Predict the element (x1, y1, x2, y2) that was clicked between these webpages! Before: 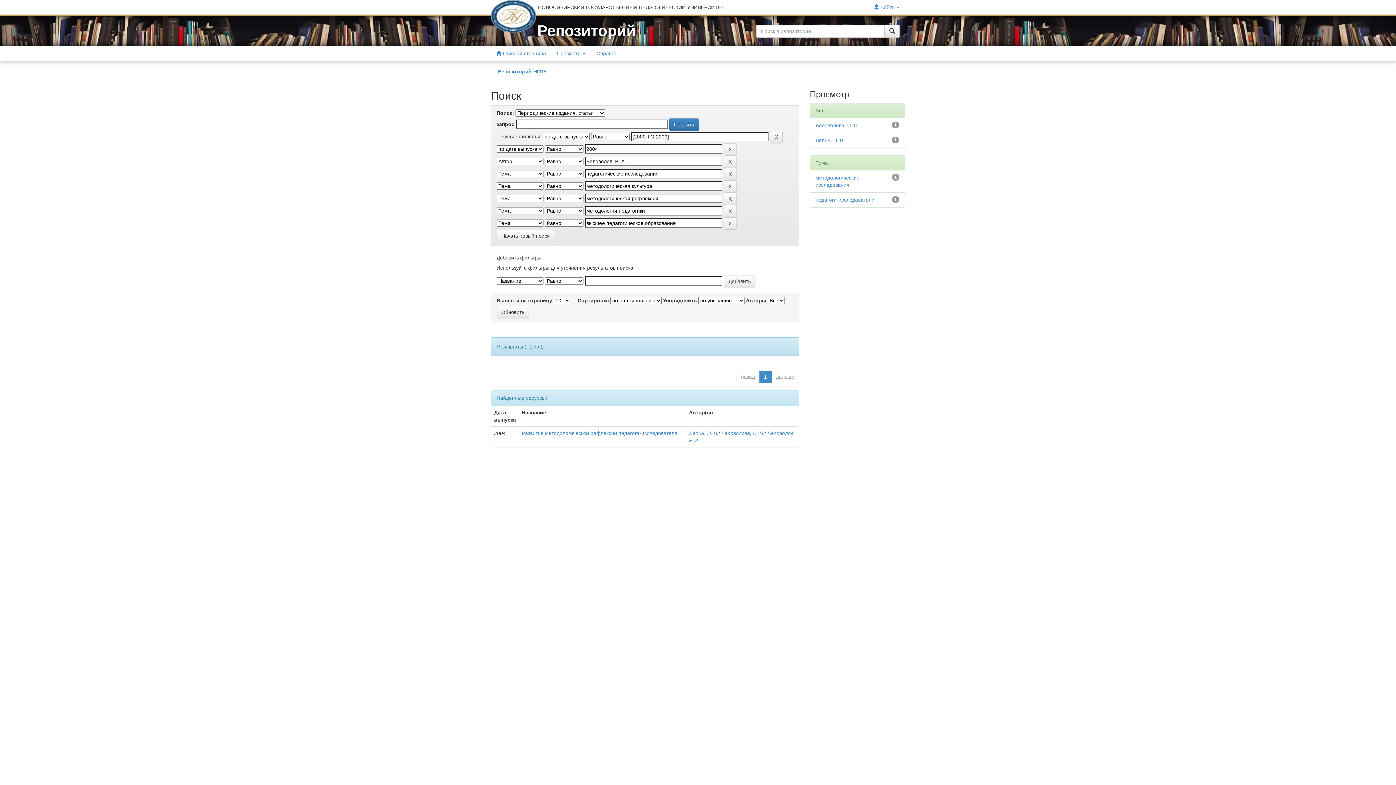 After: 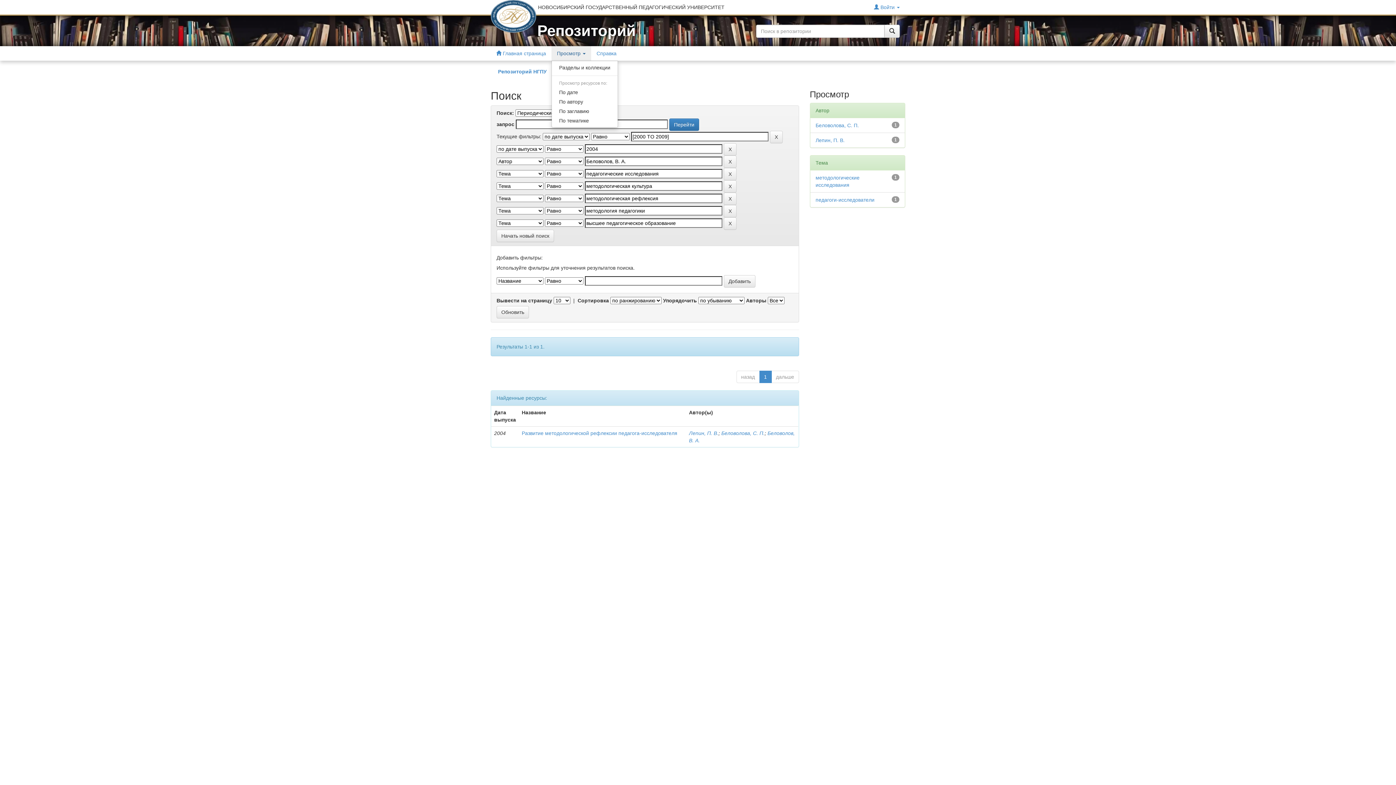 Action: bbox: (551, 46, 591, 60) label: Просмотр 